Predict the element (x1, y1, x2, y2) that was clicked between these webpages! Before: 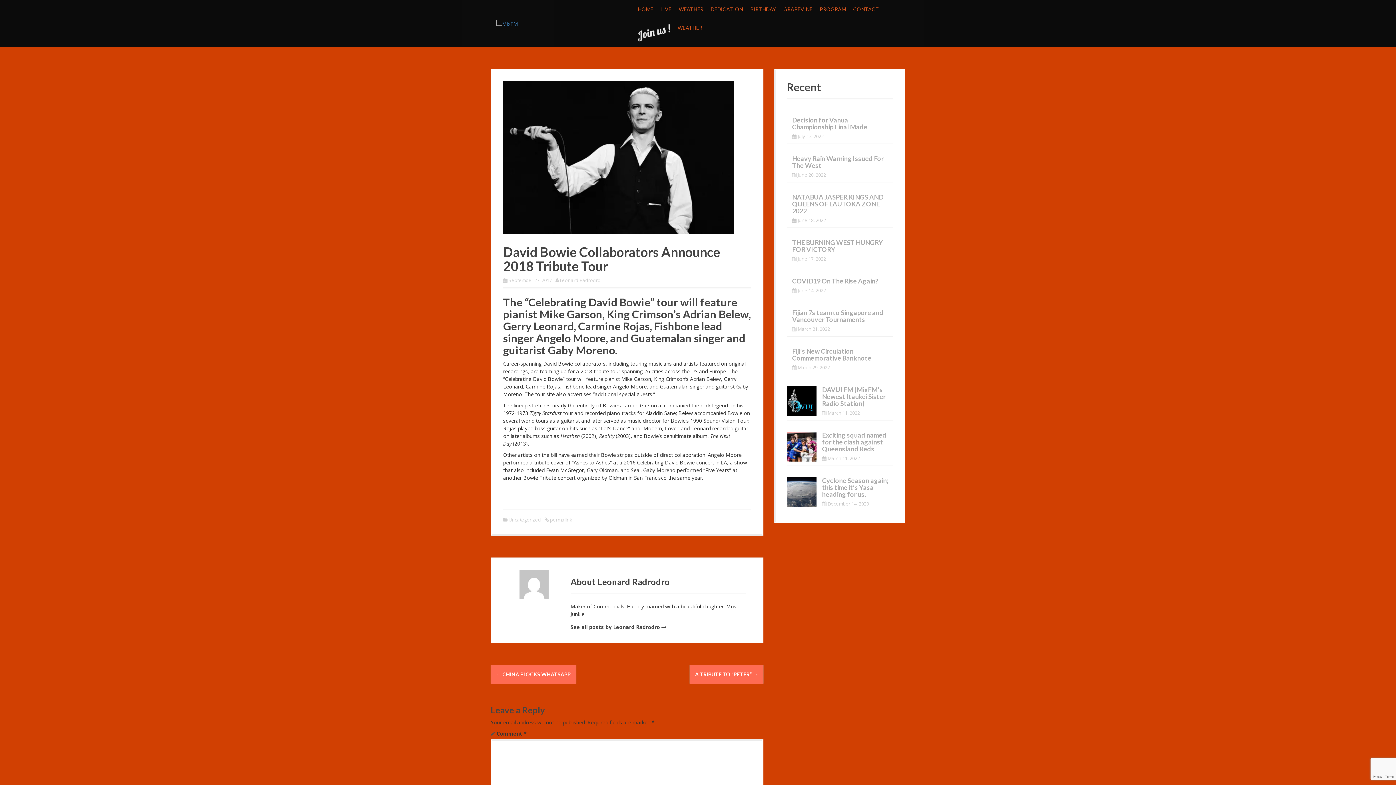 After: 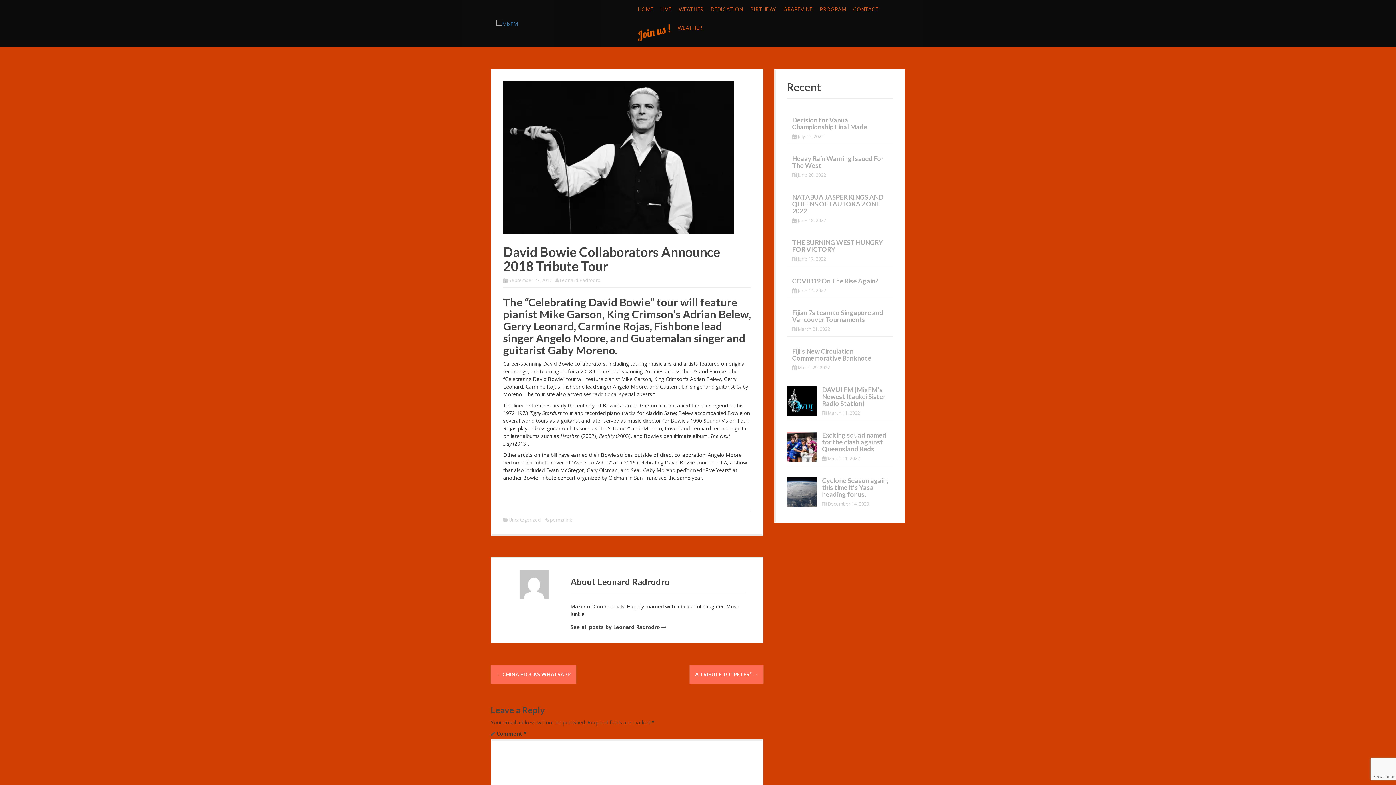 Action: label:  permalink bbox: (549, 516, 572, 523)